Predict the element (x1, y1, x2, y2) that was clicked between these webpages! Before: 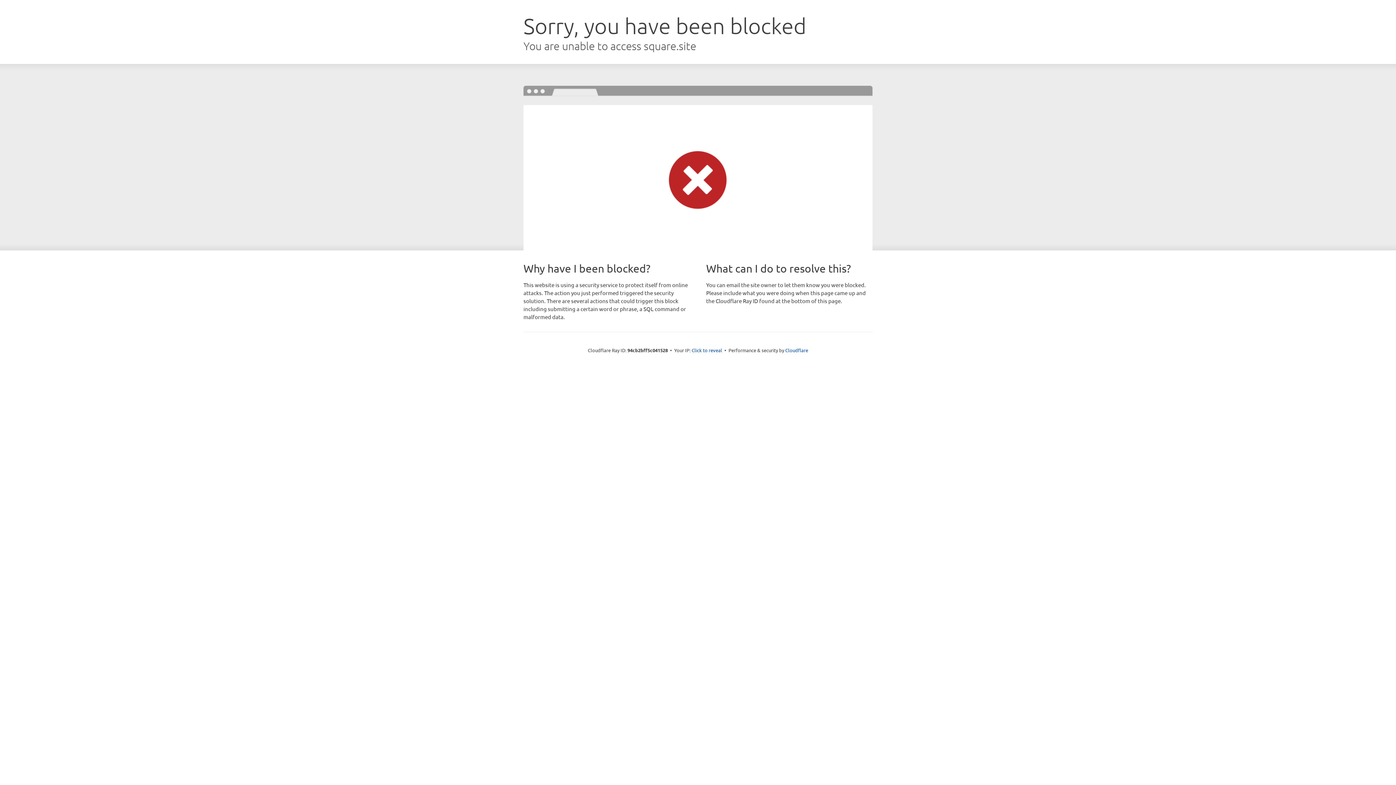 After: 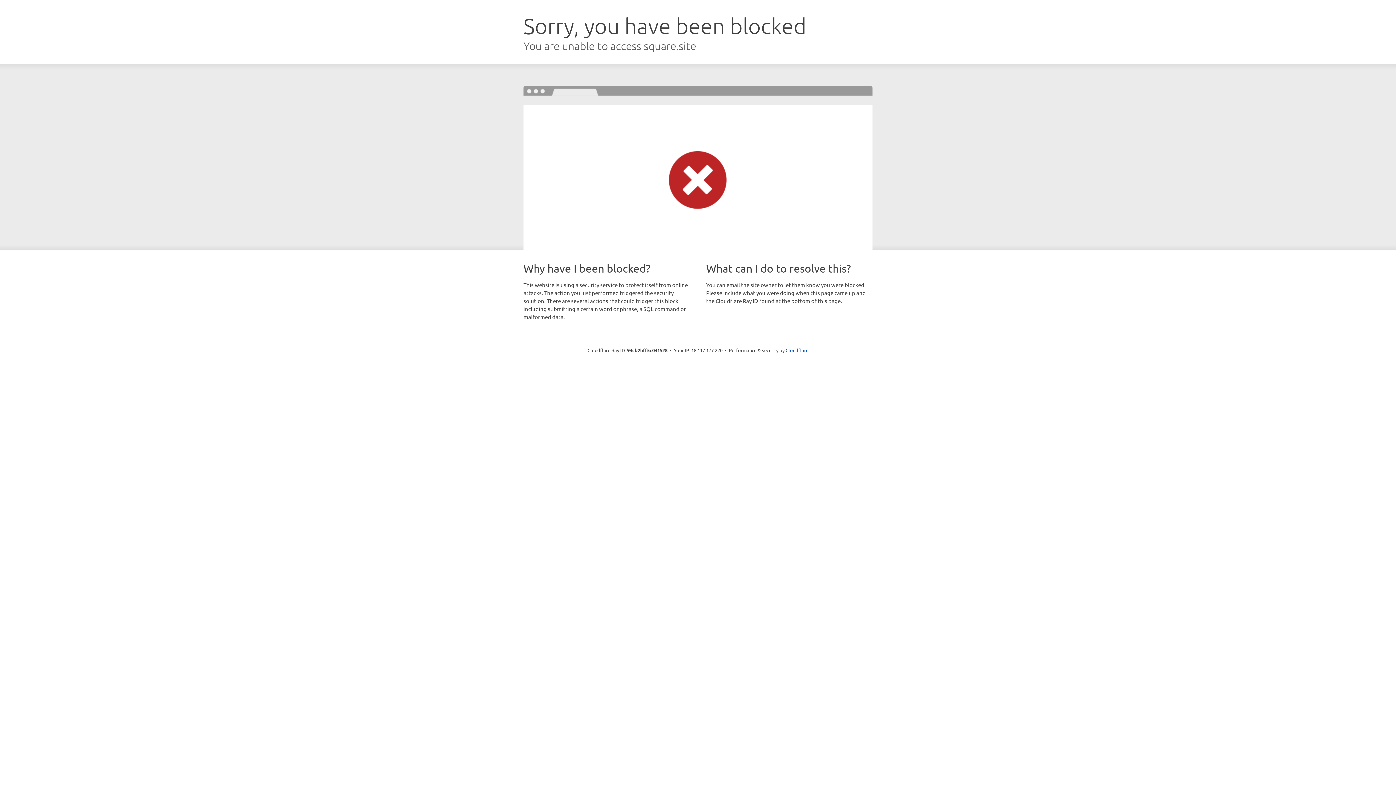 Action: bbox: (691, 346, 722, 353) label: Click to reveal